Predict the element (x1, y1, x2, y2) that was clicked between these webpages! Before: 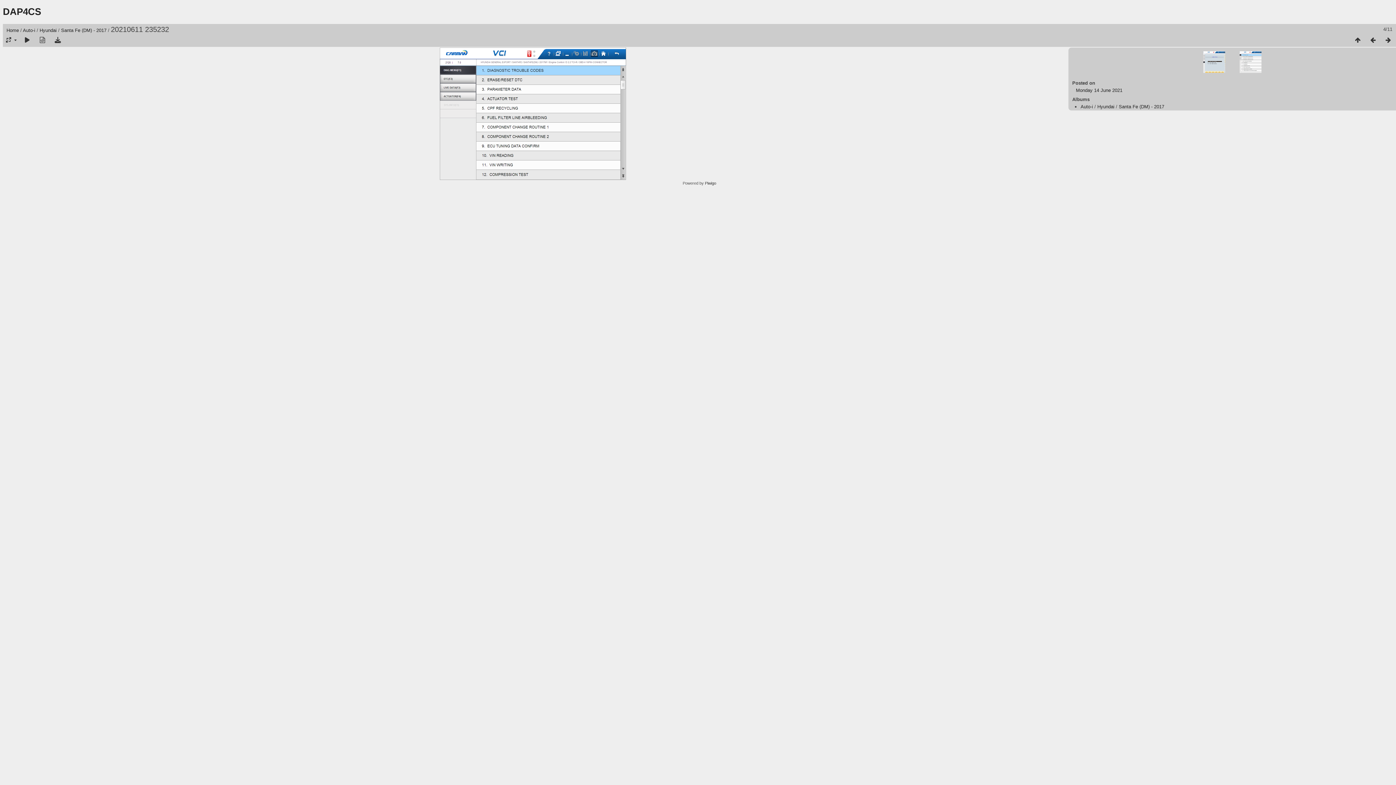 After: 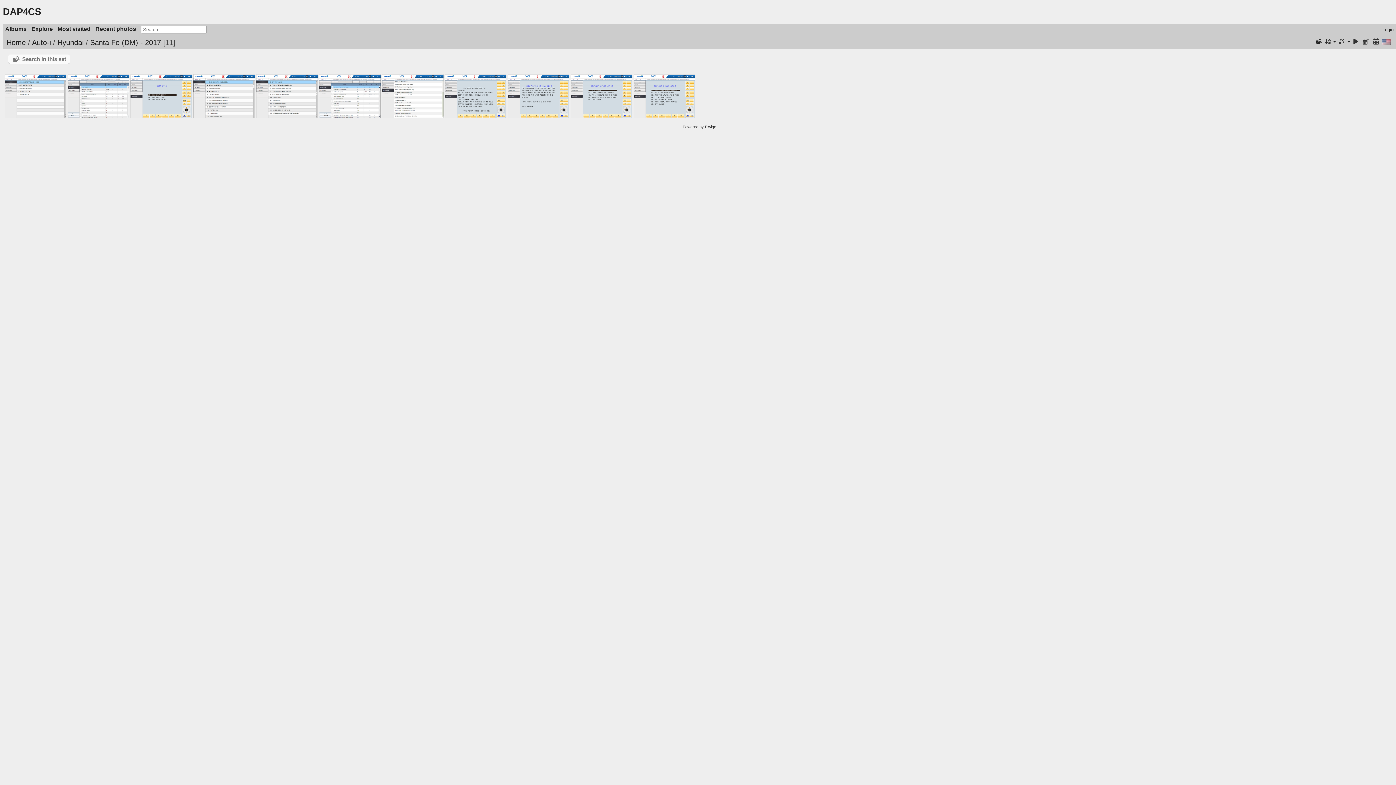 Action: label: Santa Fe (DM) - 2017 bbox: (61, 27, 106, 33)